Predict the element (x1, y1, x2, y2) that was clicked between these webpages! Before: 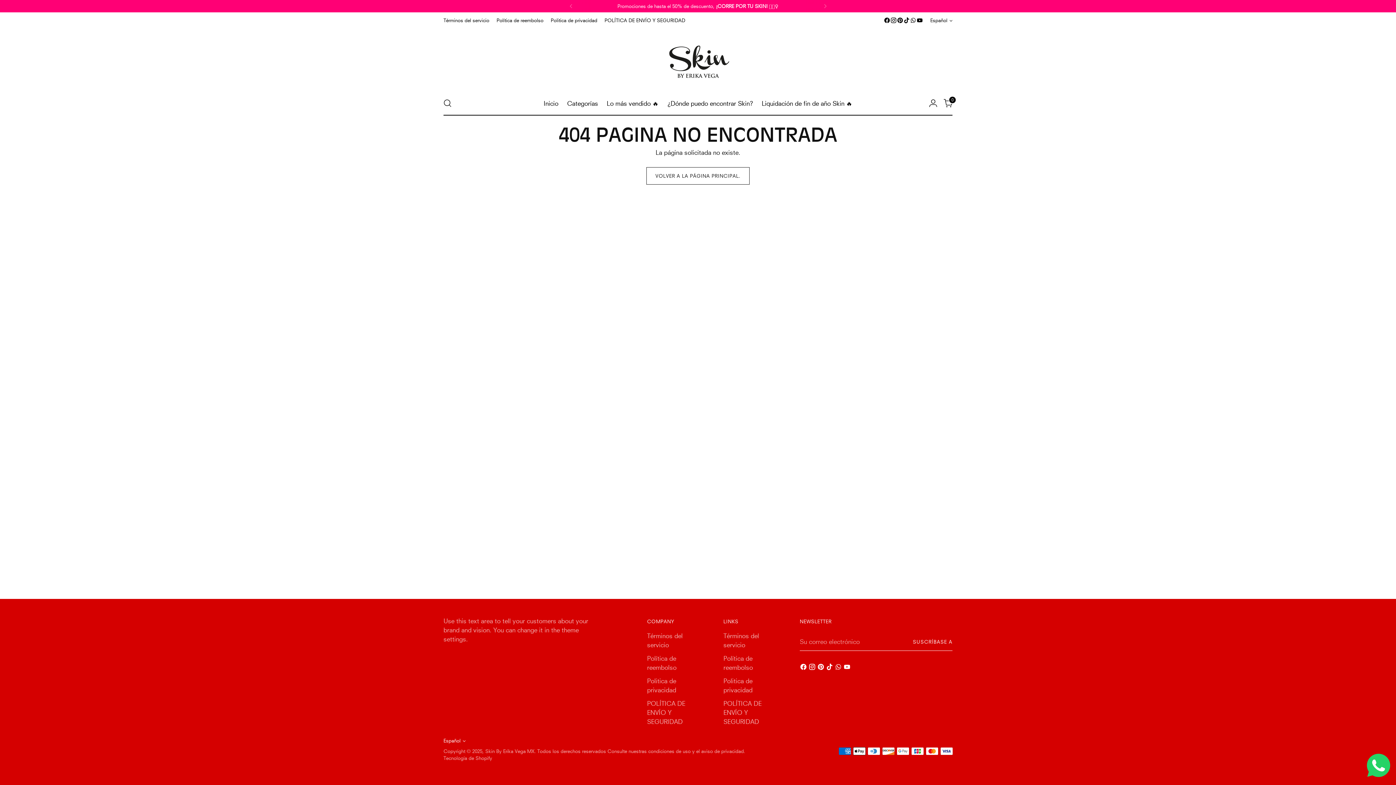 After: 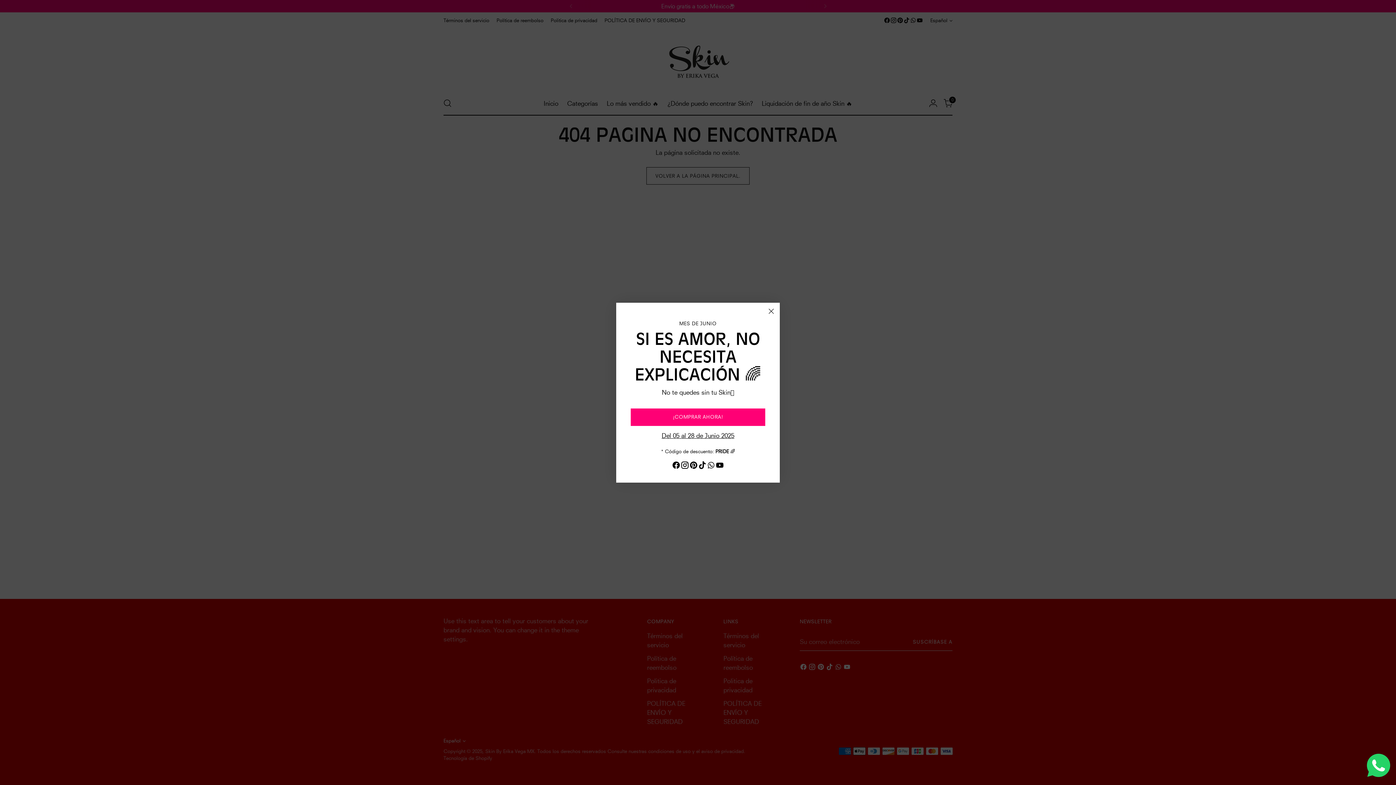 Action: bbox: (817, 663, 826, 673)